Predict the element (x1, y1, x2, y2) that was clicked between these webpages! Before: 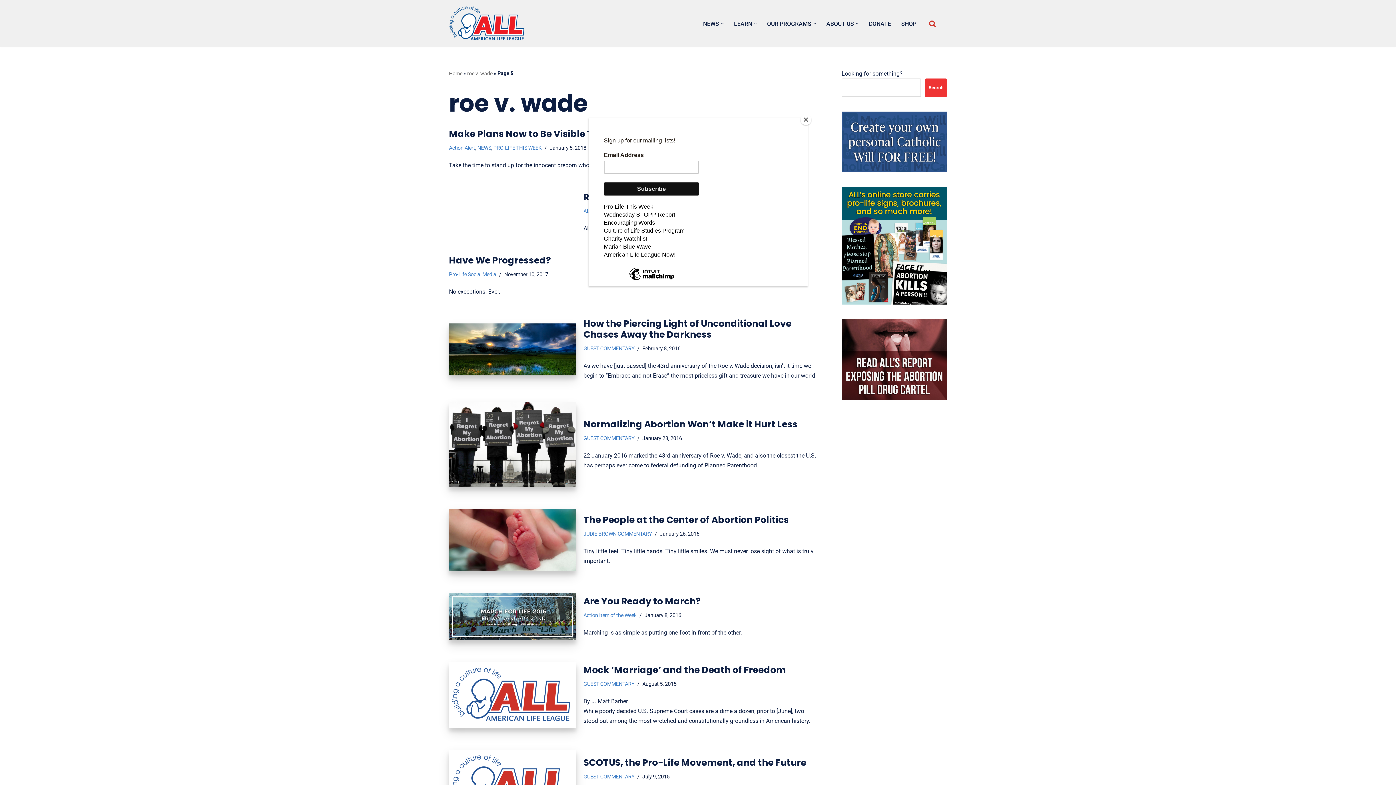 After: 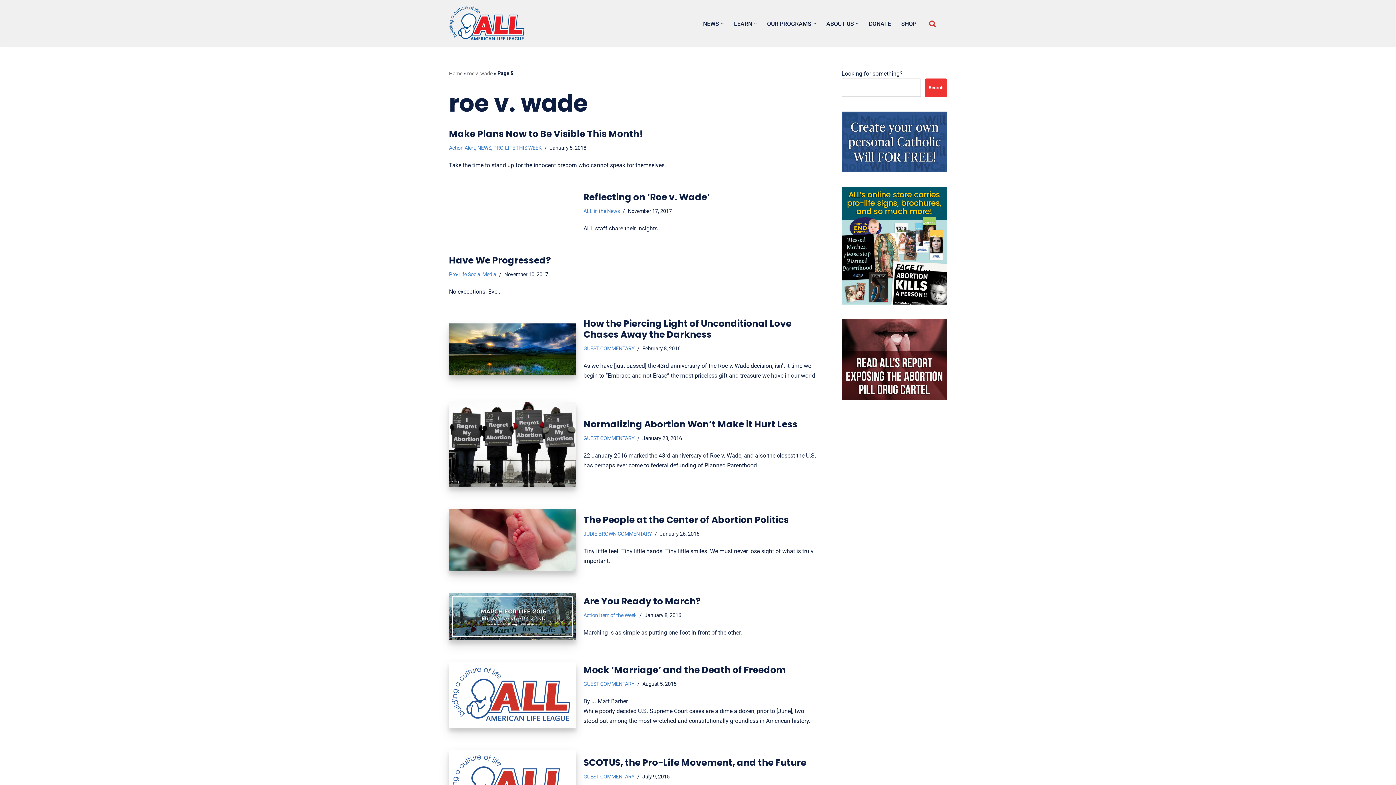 Action: label: Close bbox: (800, 114, 811, 125)